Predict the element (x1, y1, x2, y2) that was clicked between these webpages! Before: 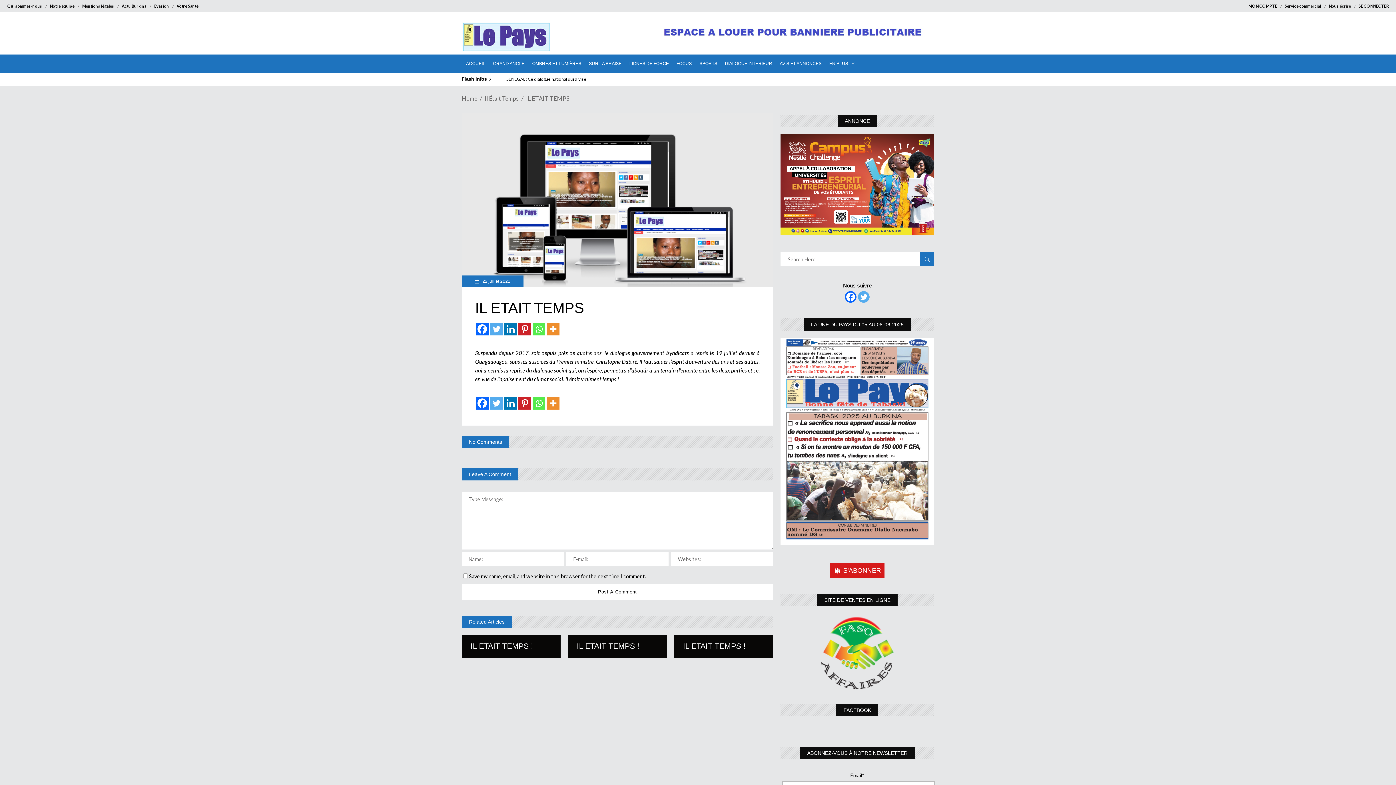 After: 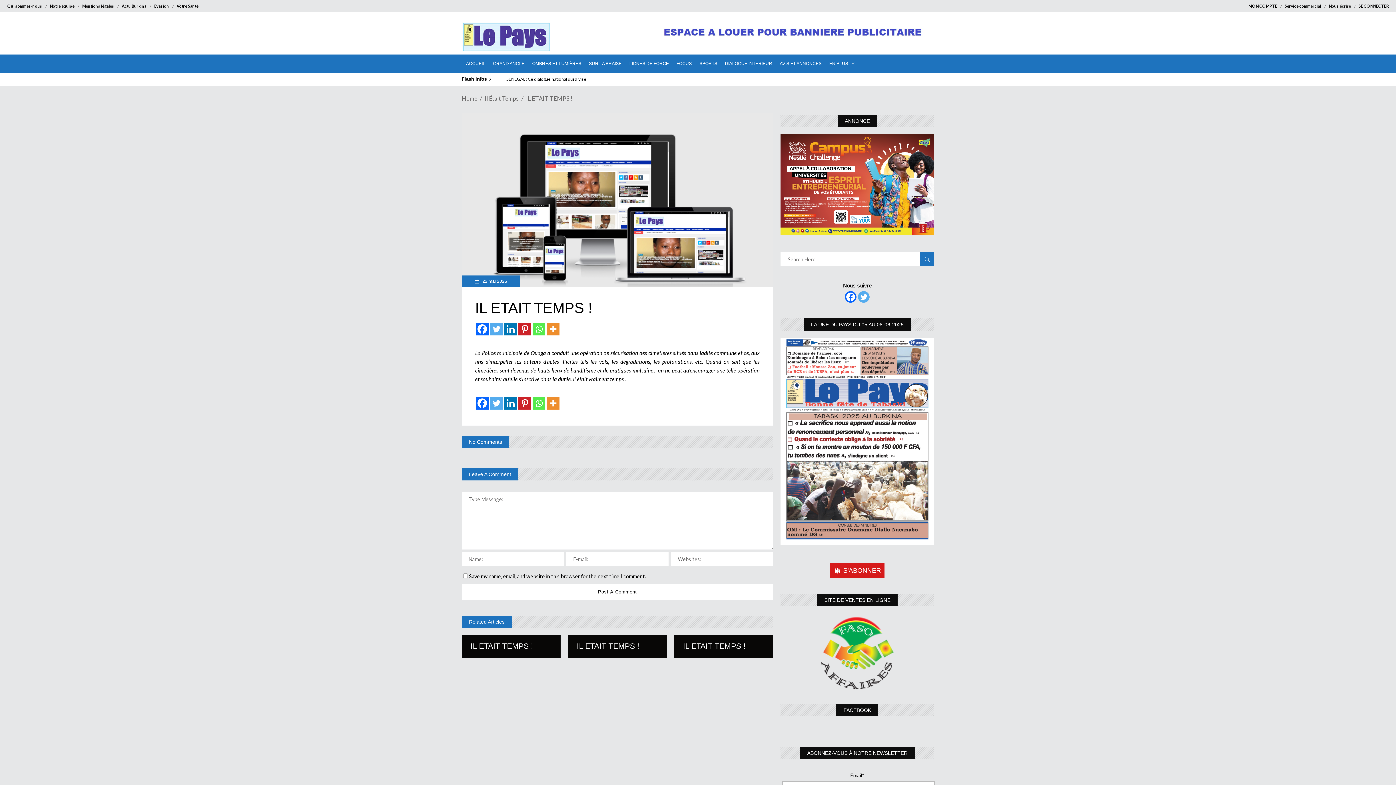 Action: label: IL ETAIT TEMPS ! bbox: (576, 642, 639, 650)